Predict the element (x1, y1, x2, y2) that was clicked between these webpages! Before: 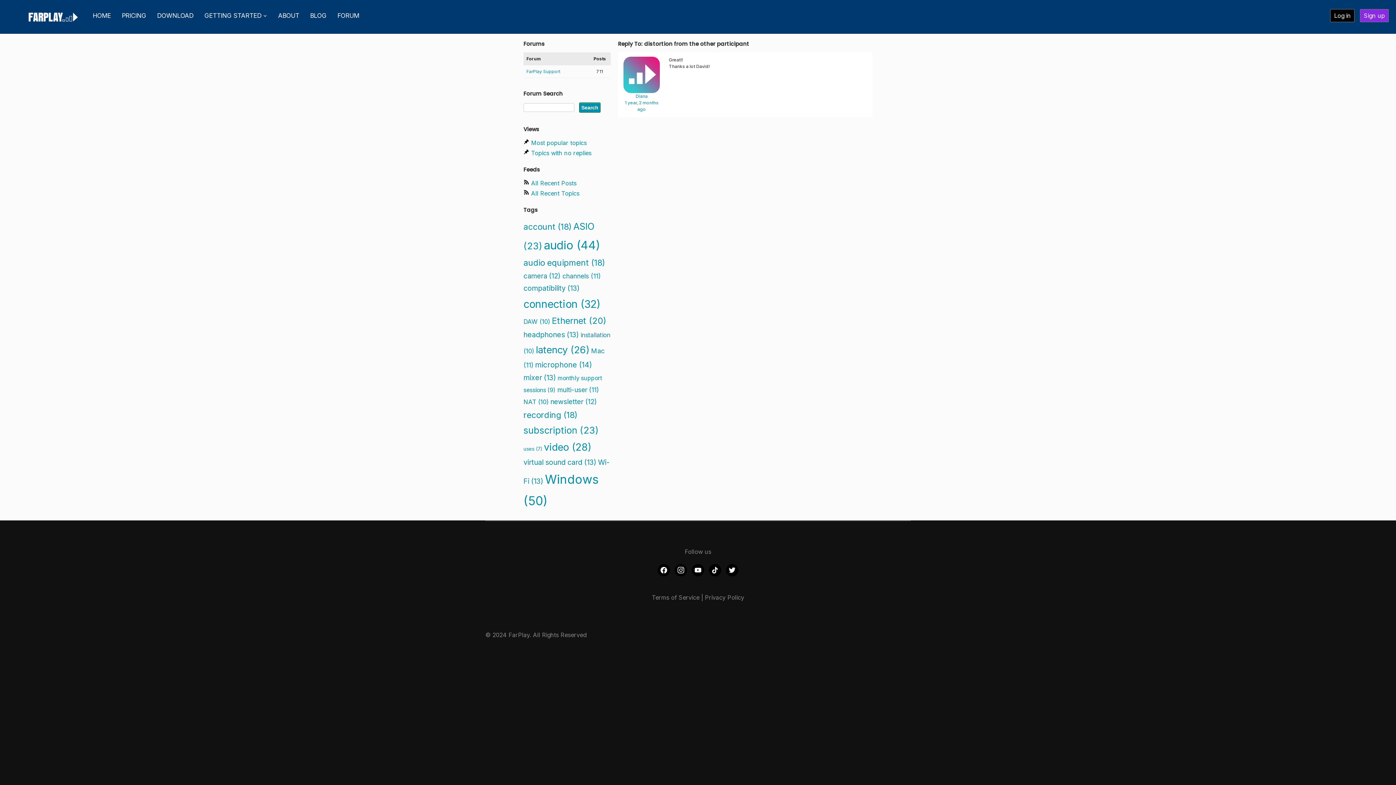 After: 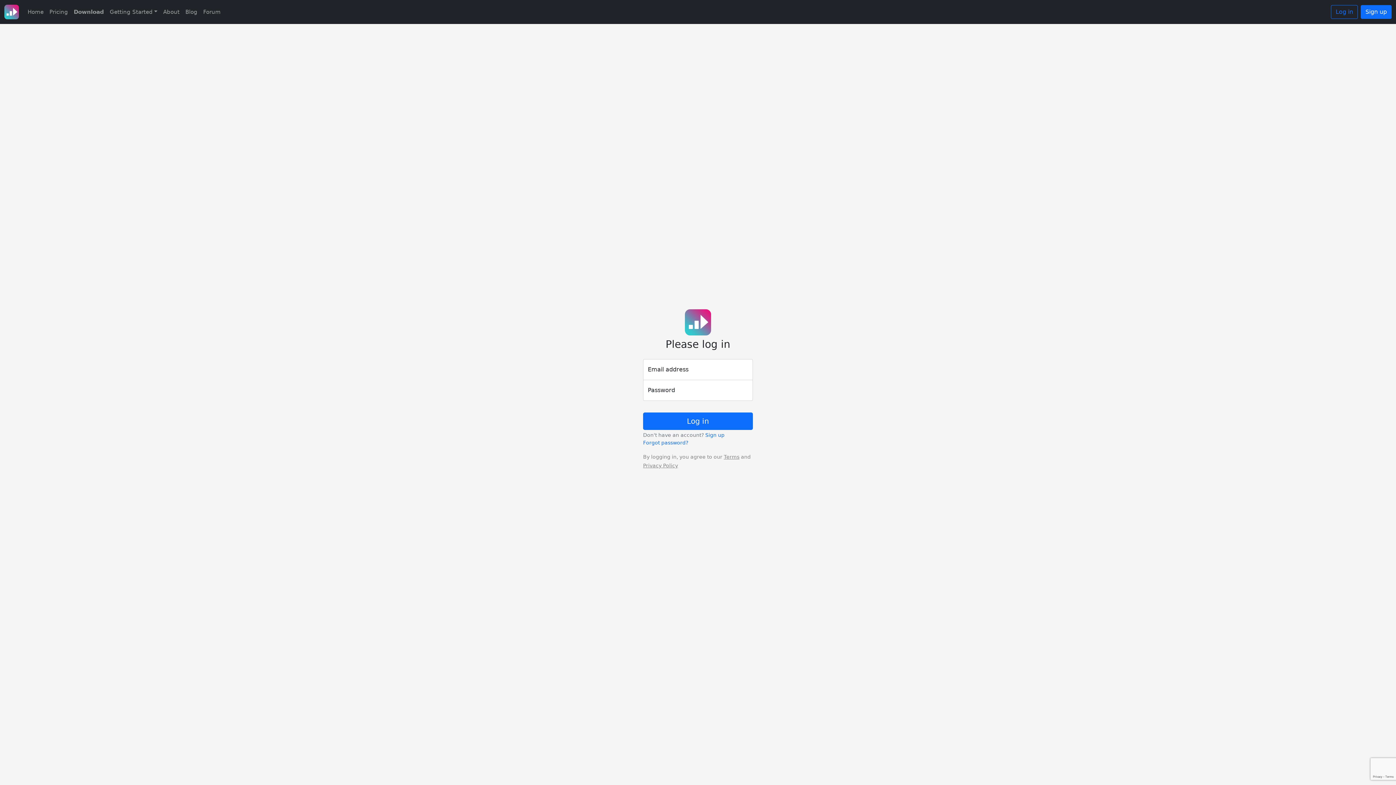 Action: label: Log in bbox: (1330, 9, 1355, 22)